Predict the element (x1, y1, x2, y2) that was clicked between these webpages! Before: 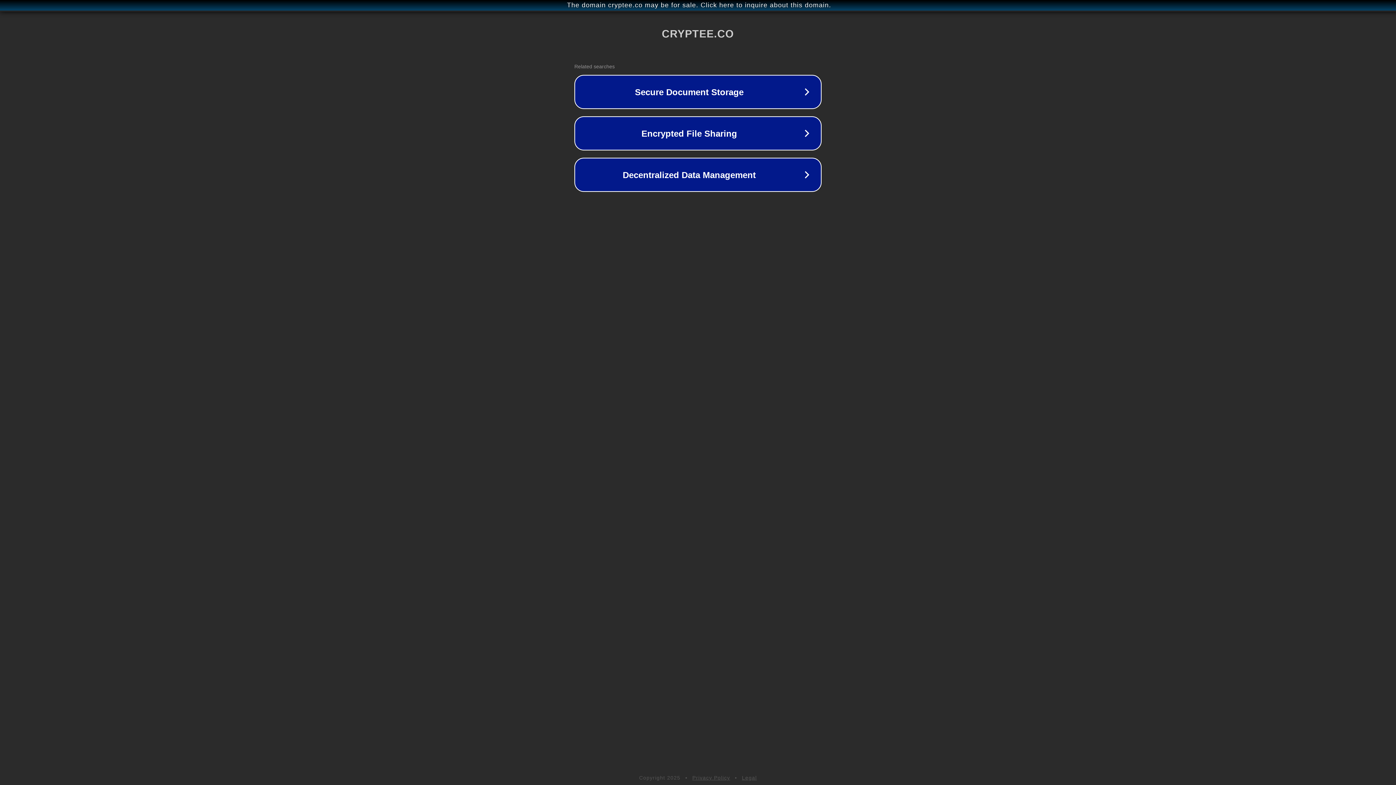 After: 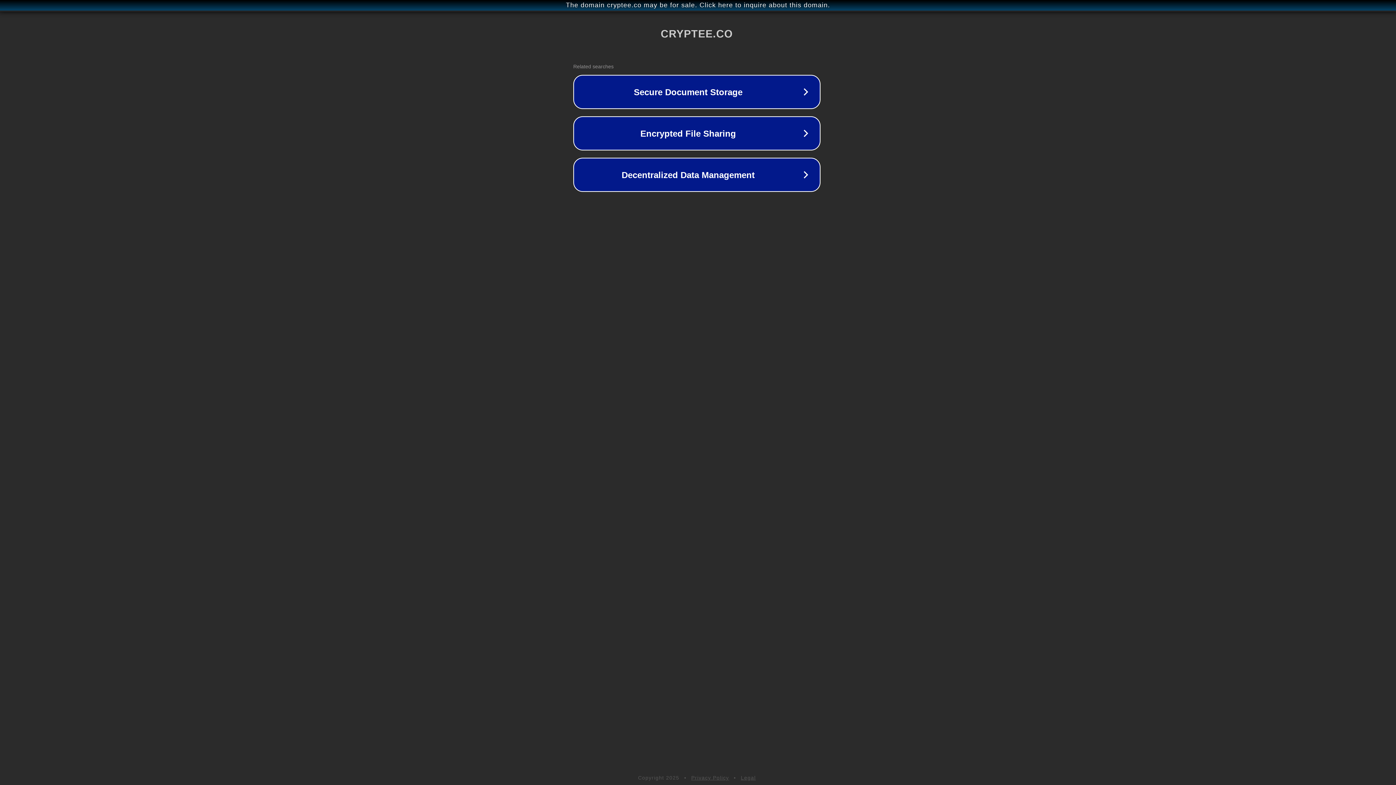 Action: label: The domain cryptee.co may be for sale. Click here to inquire about this domain. bbox: (1, 1, 1397, 9)